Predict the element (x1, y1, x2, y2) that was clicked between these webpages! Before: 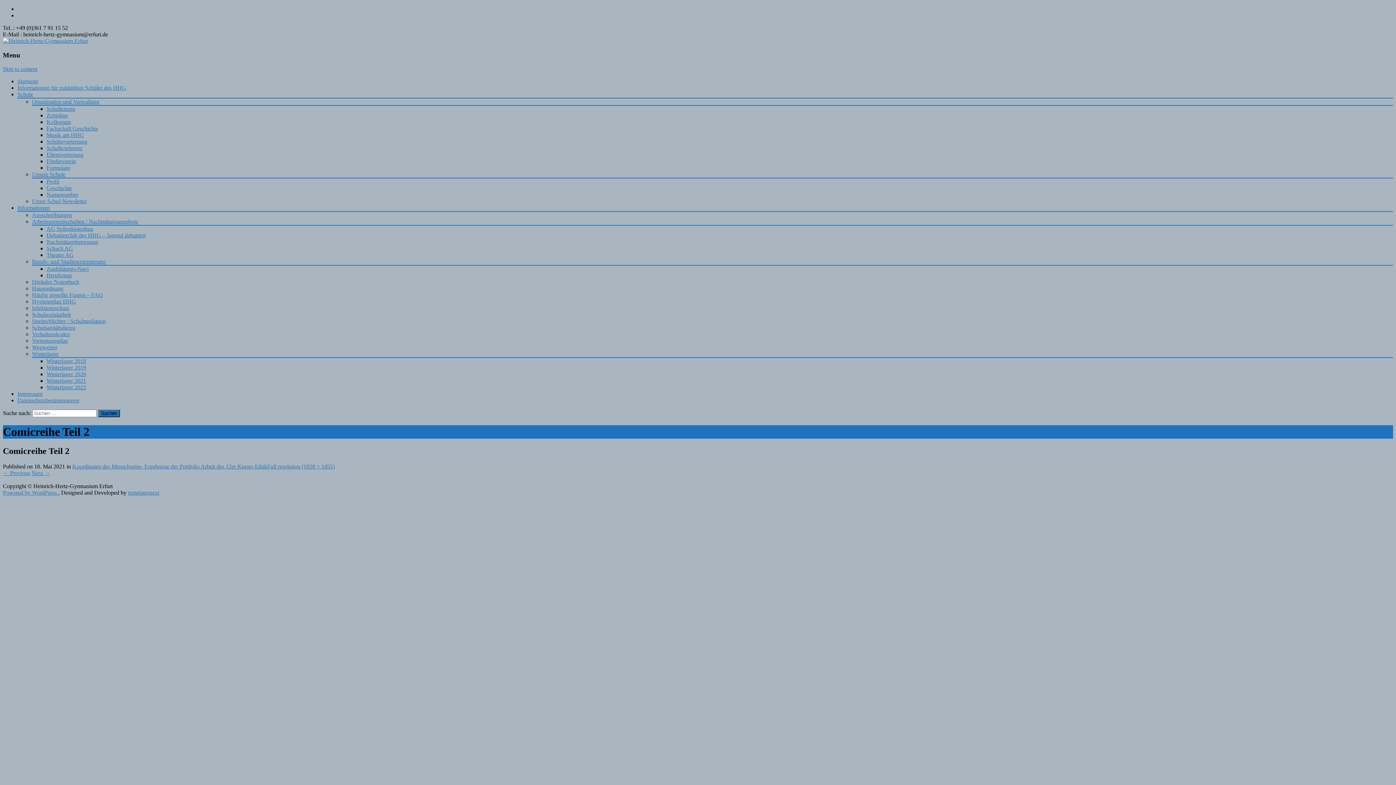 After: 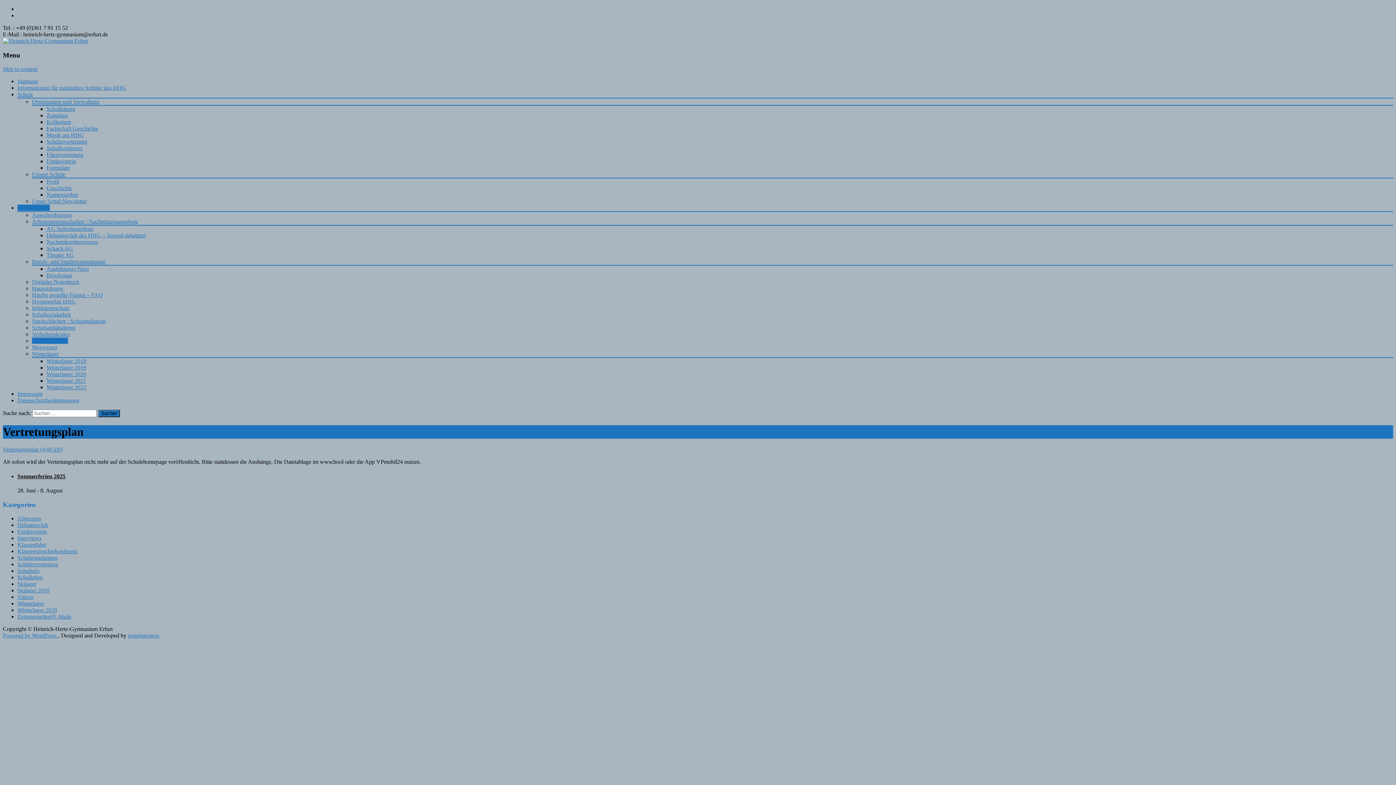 Action: bbox: (32, 337, 68, 344) label: Vertretungsplan